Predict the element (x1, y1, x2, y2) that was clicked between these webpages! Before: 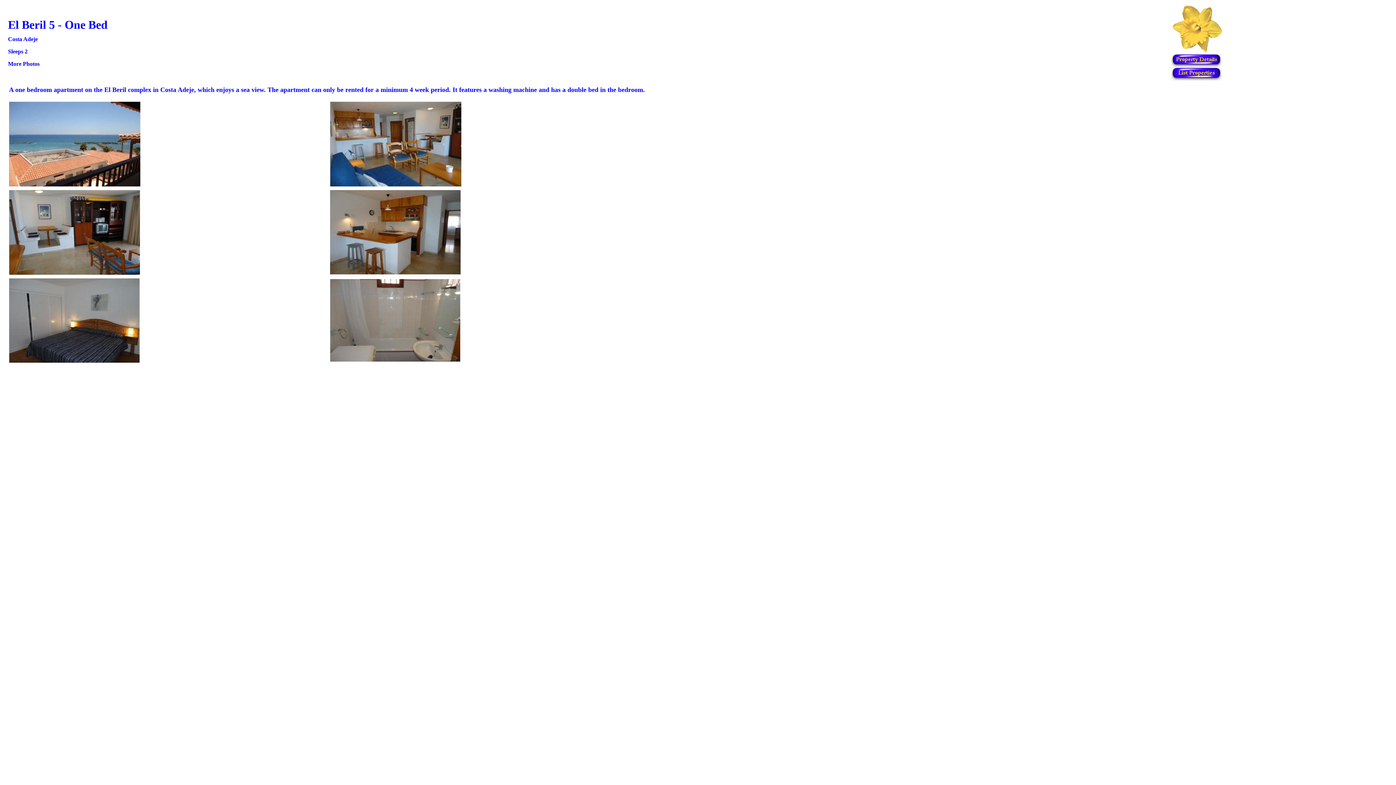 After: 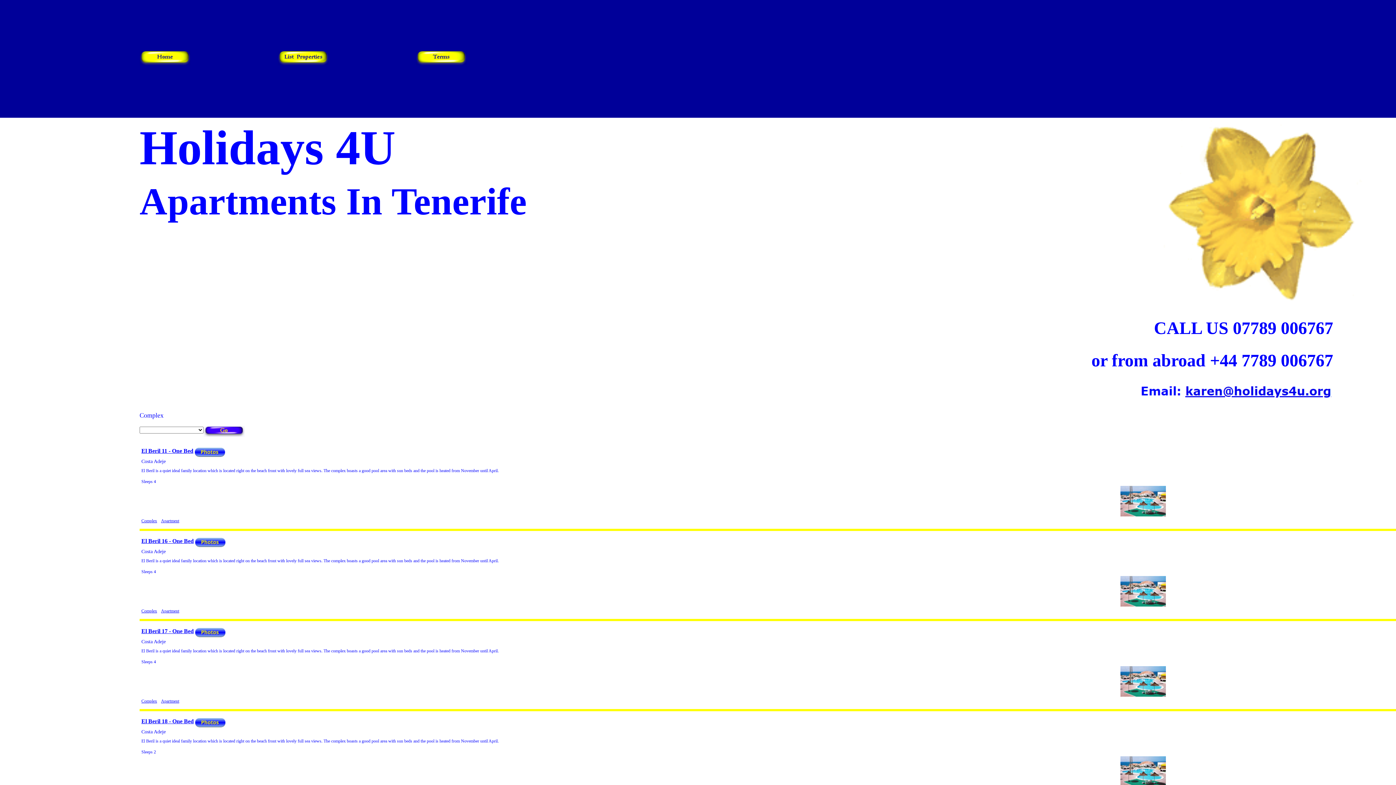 Action: bbox: (1171, 75, 1222, 81)